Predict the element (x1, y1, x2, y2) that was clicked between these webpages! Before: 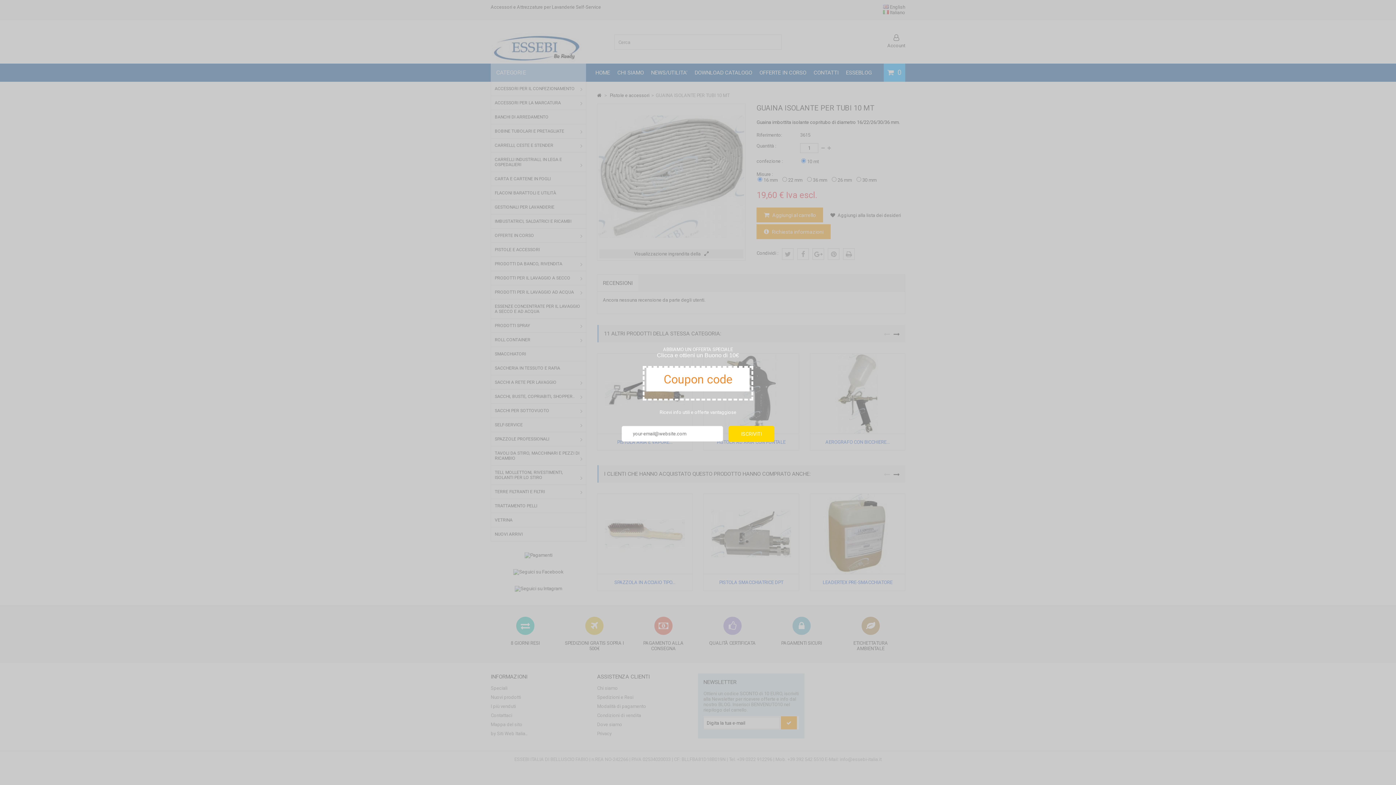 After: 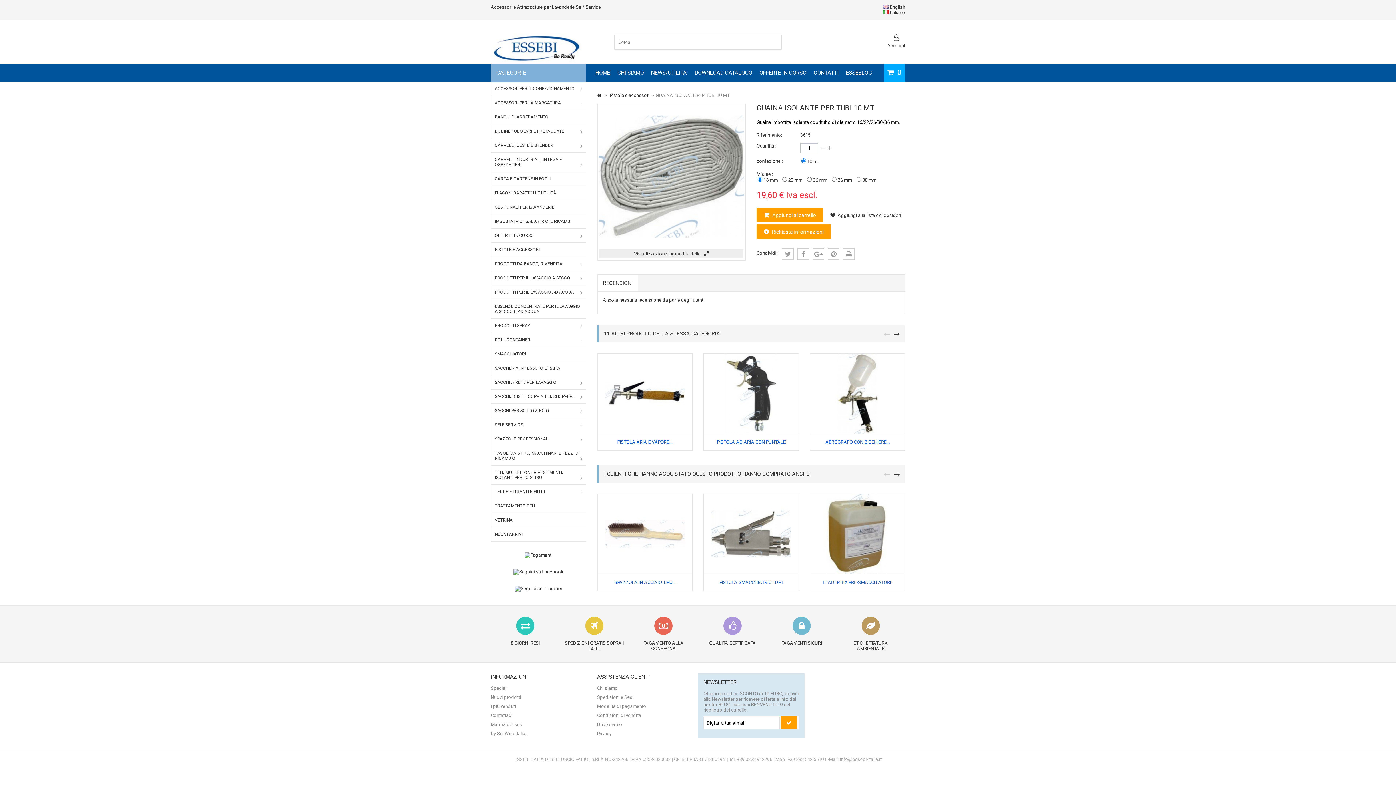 Action: bbox: (767, 332, 785, 350) label: Close